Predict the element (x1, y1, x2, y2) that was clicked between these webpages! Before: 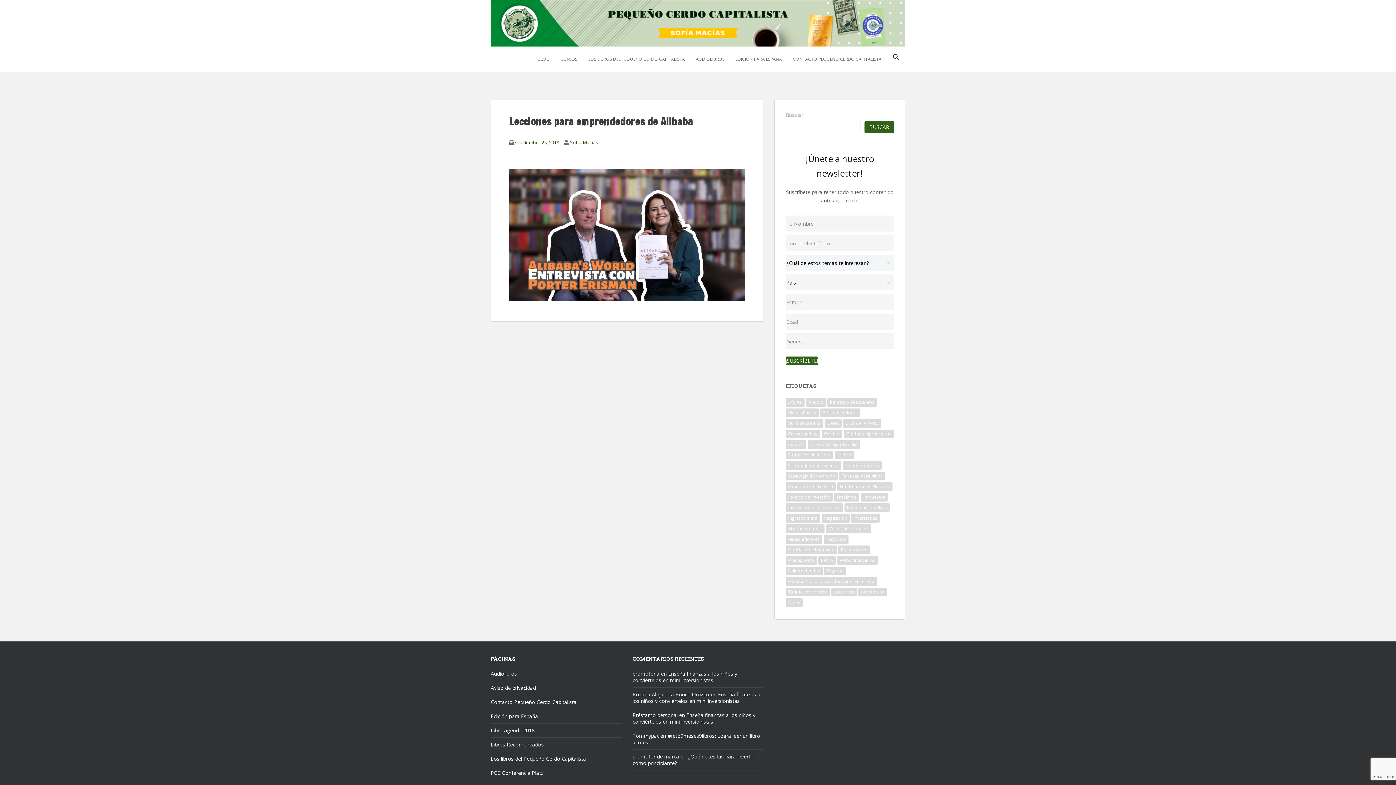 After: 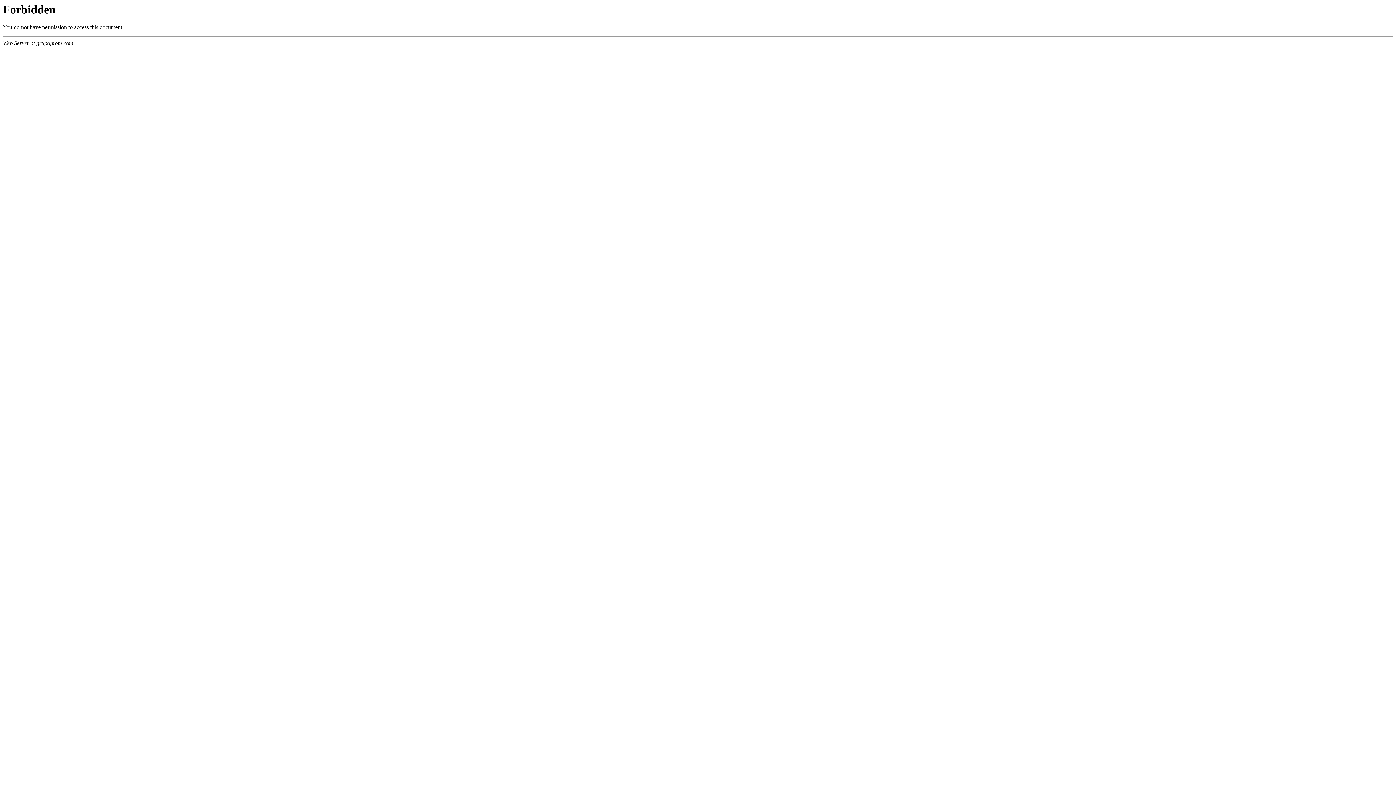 Action: label: promotoria bbox: (632, 670, 659, 677)